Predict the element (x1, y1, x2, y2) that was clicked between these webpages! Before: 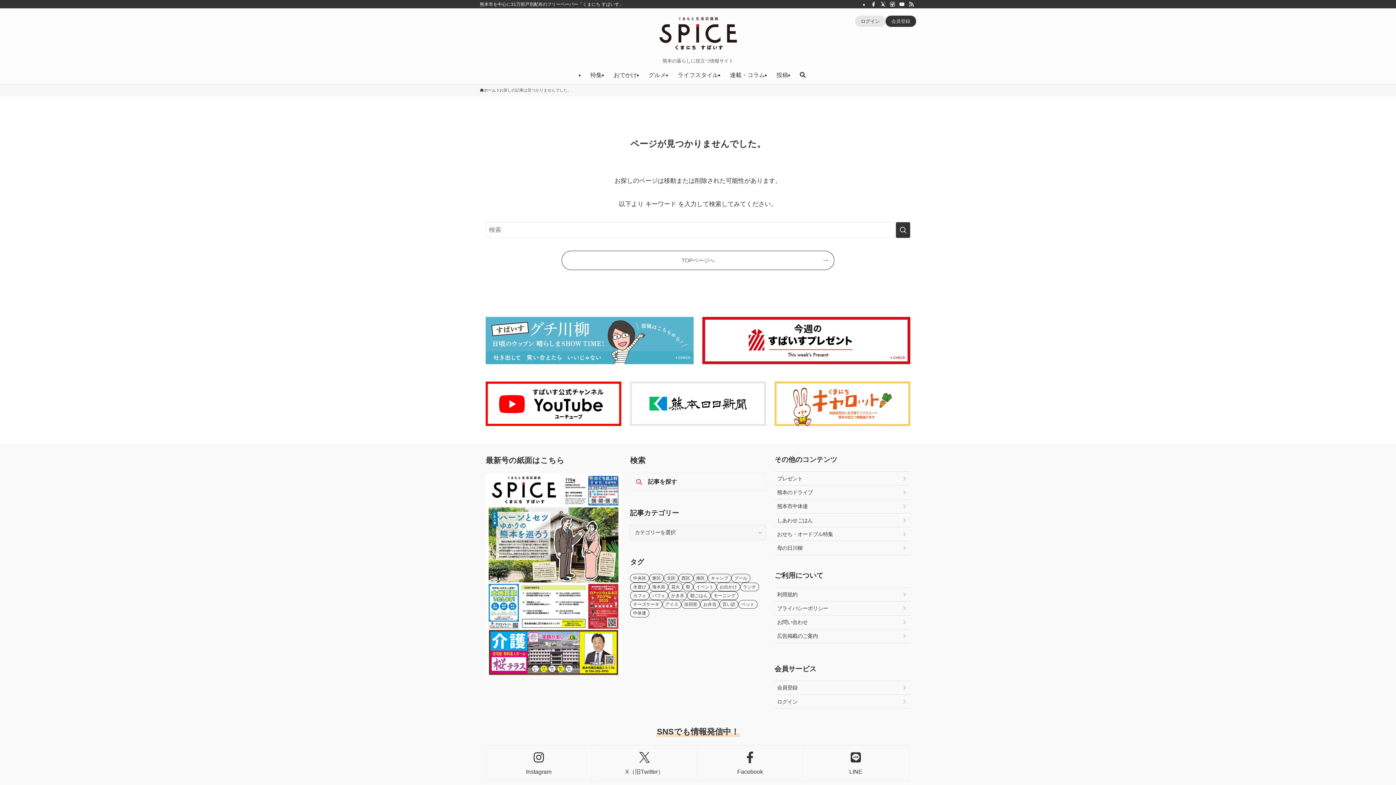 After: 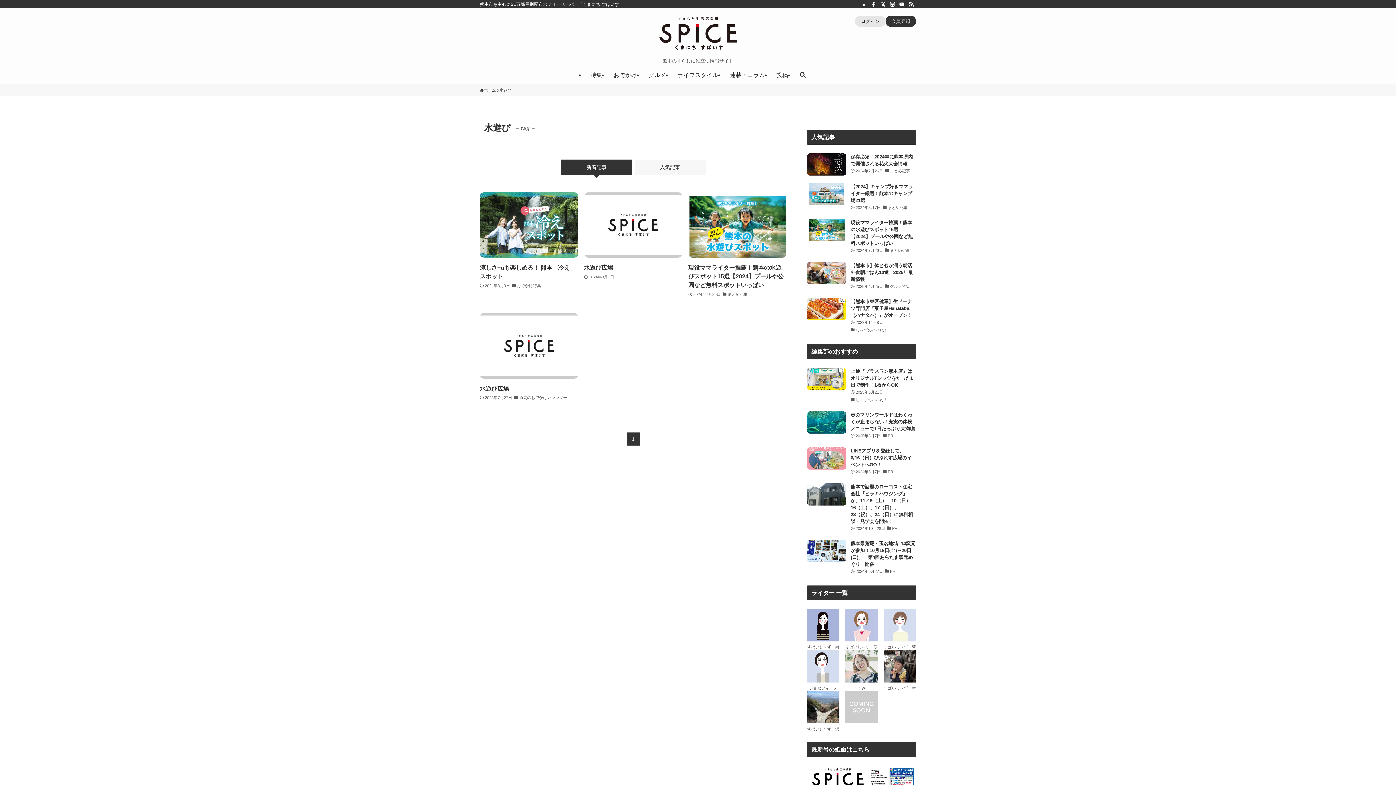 Action: label: 水遊び bbox: (630, 582, 649, 591)